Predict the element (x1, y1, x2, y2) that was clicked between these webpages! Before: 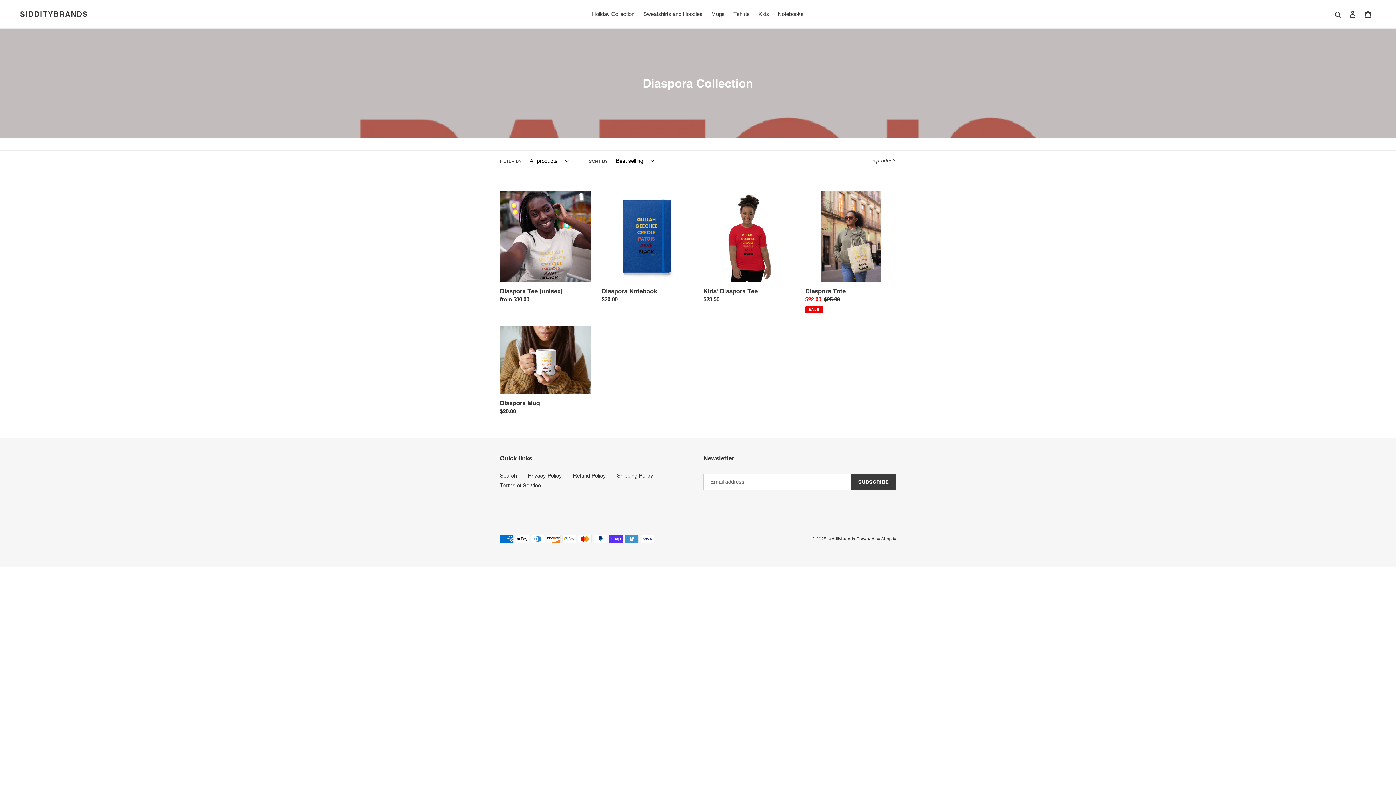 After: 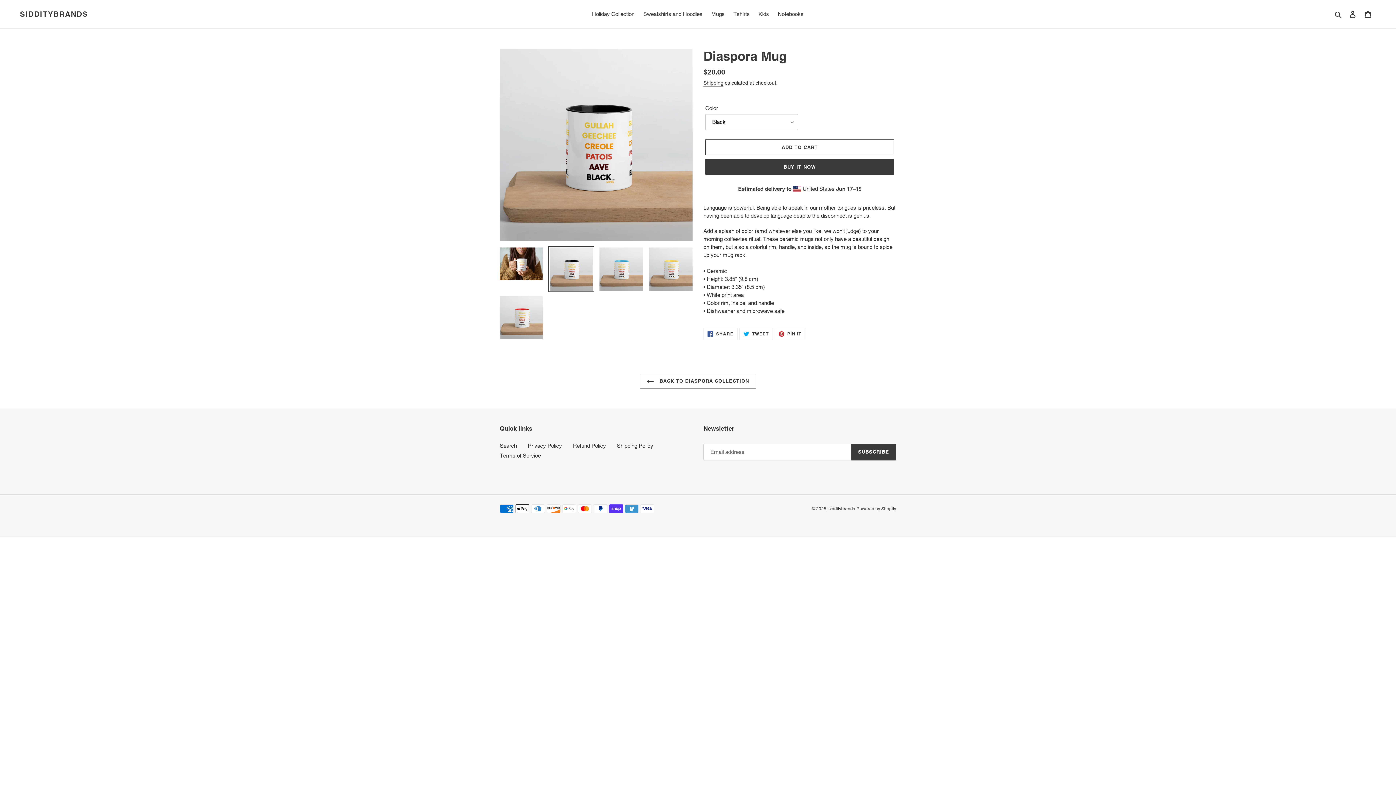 Action: bbox: (500, 326, 590, 418) label: Diaspora Mug